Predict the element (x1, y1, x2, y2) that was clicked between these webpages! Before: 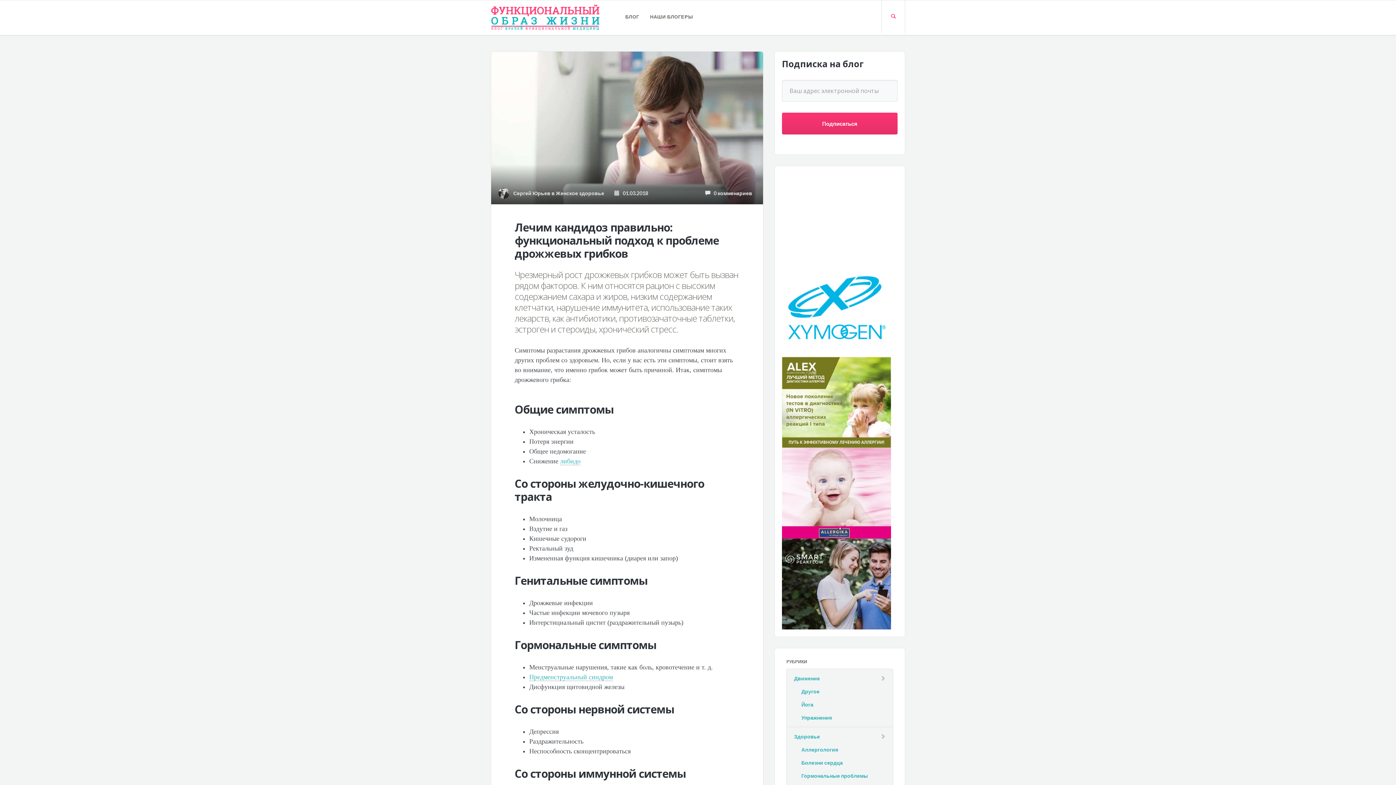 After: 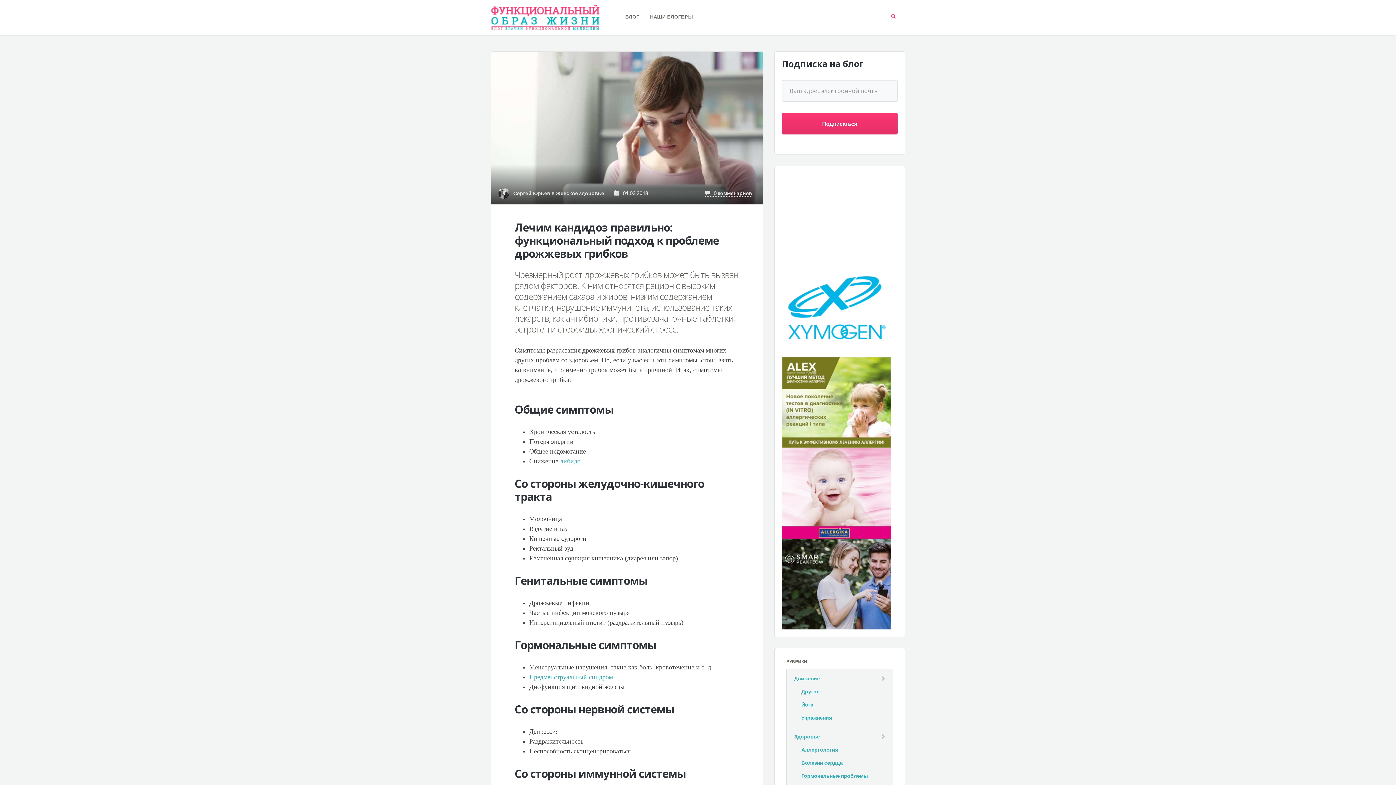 Action: label:    0 комменариев bbox: (705, 190, 752, 196)